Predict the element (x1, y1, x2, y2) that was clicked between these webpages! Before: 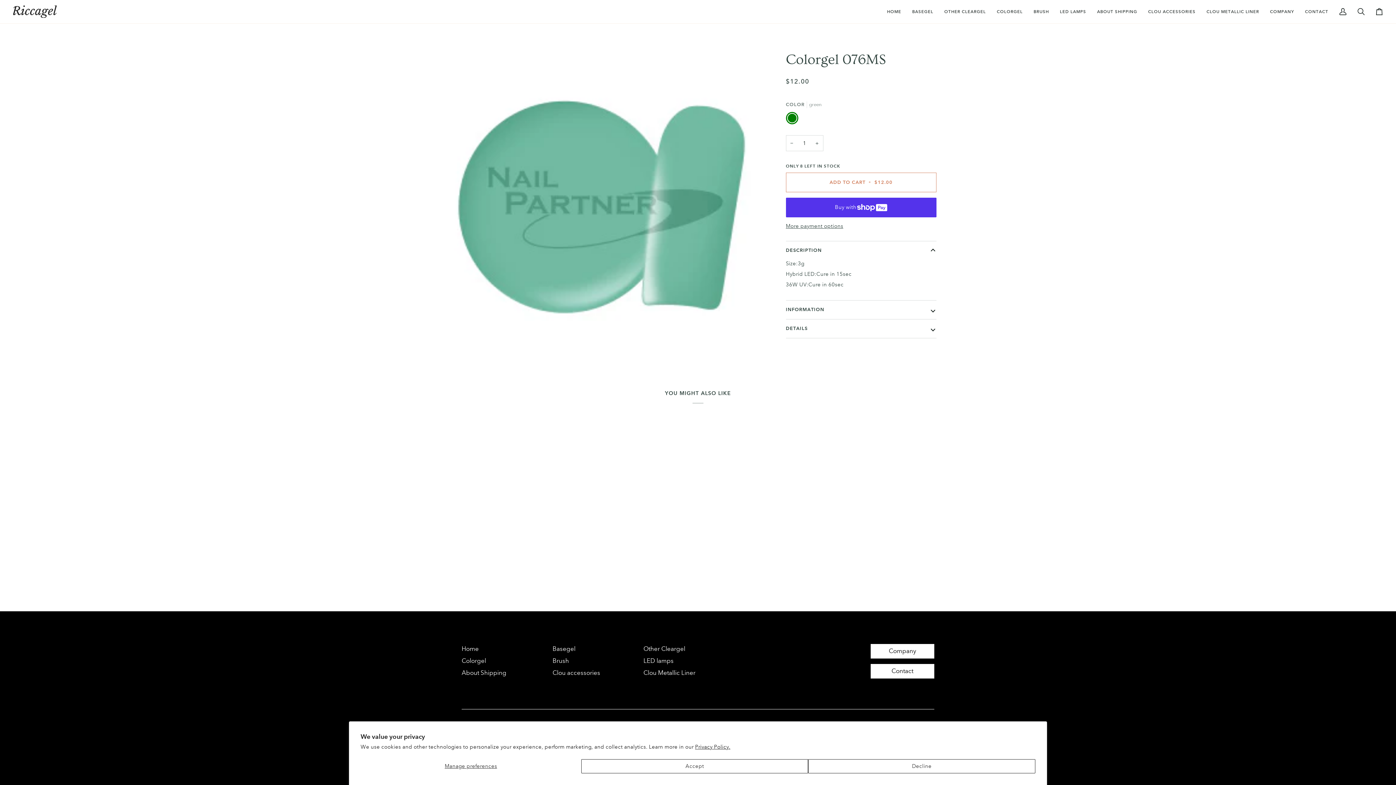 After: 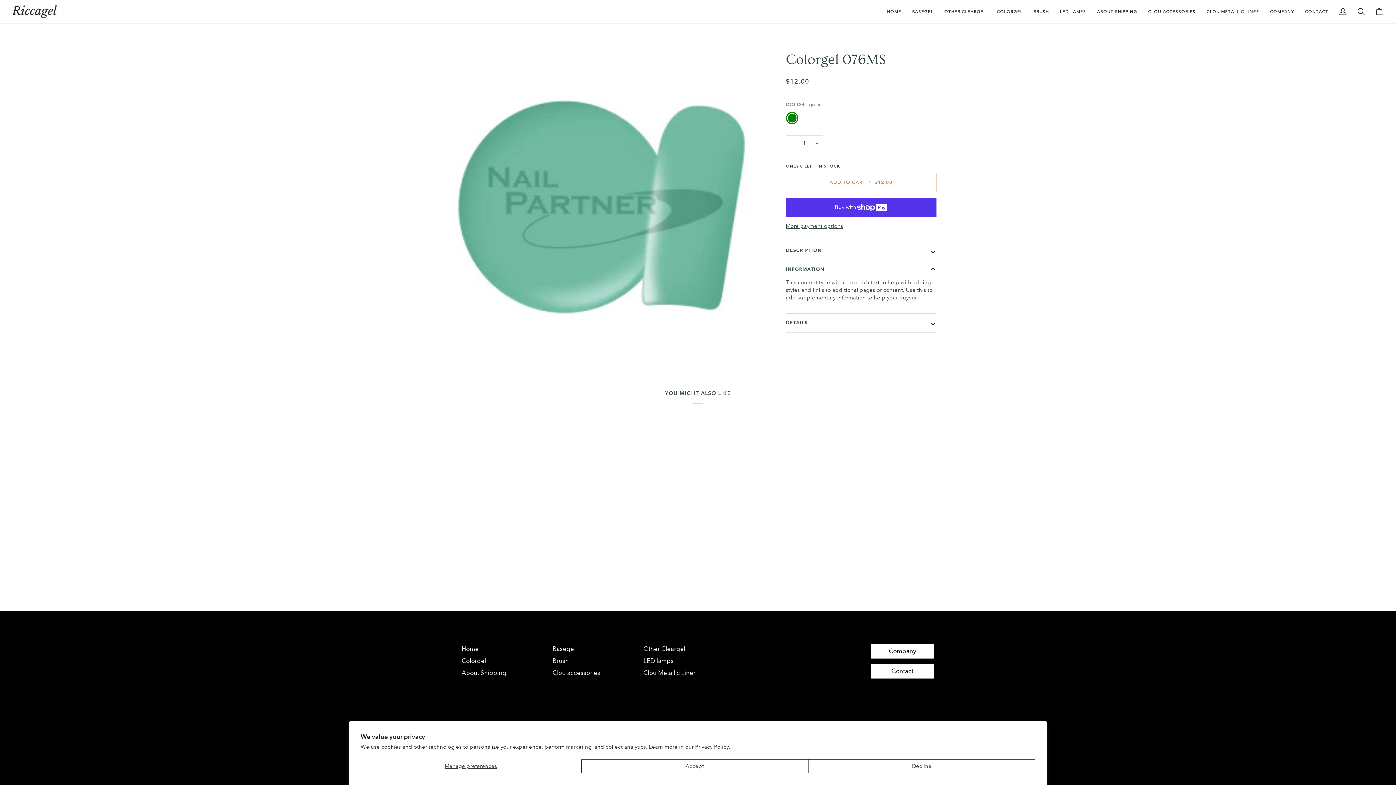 Action: bbox: (786, 300, 936, 319) label: INFORMATION